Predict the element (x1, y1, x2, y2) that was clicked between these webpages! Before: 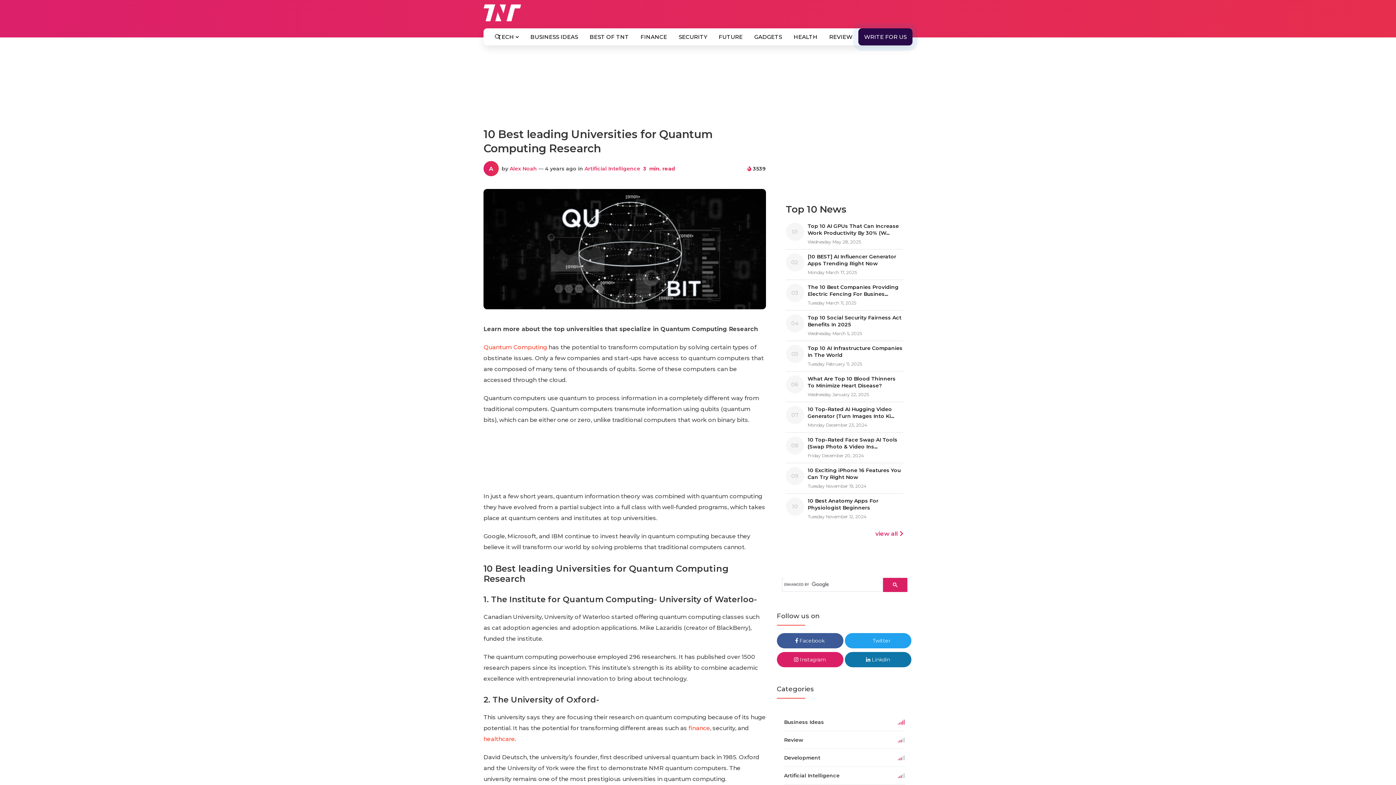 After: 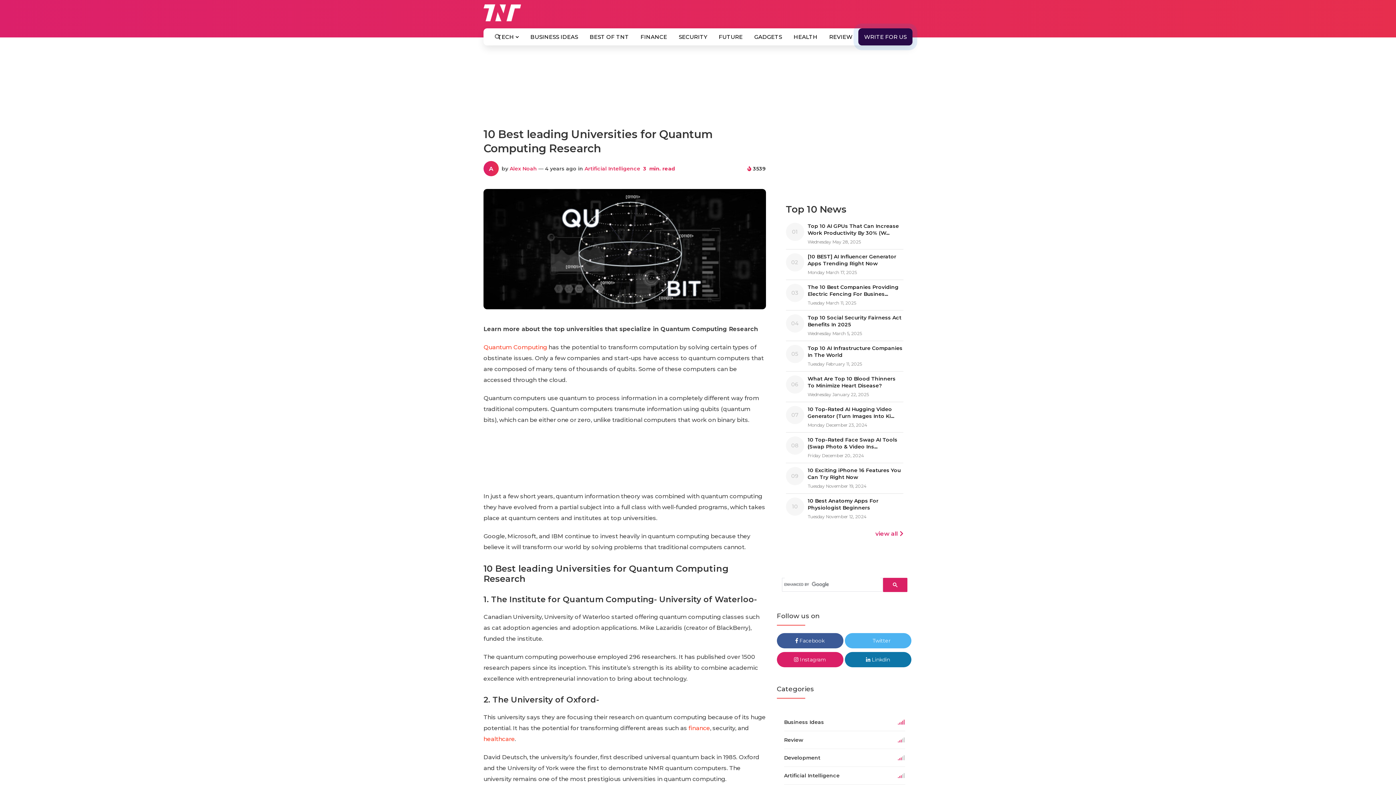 Action: bbox: (844, 633, 911, 648) label:  Twitter